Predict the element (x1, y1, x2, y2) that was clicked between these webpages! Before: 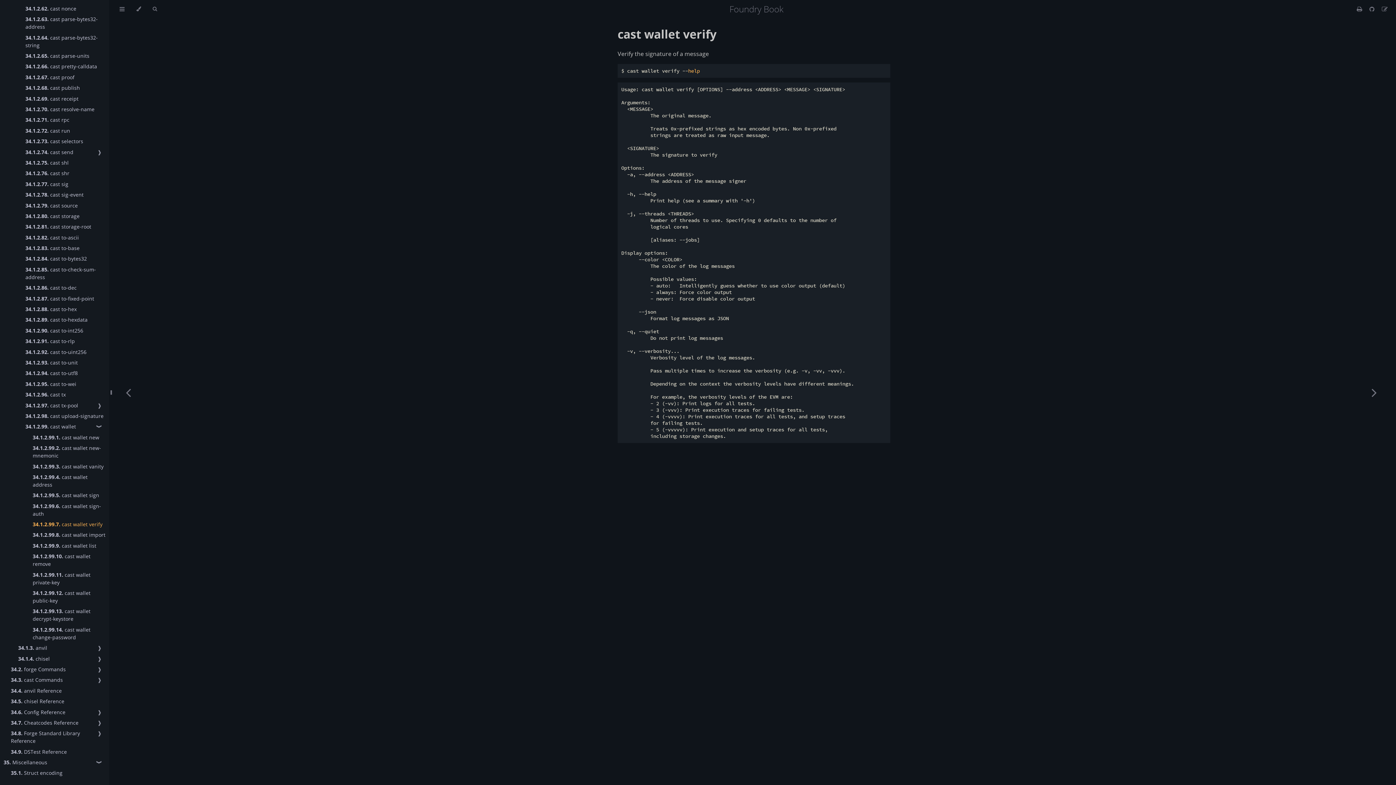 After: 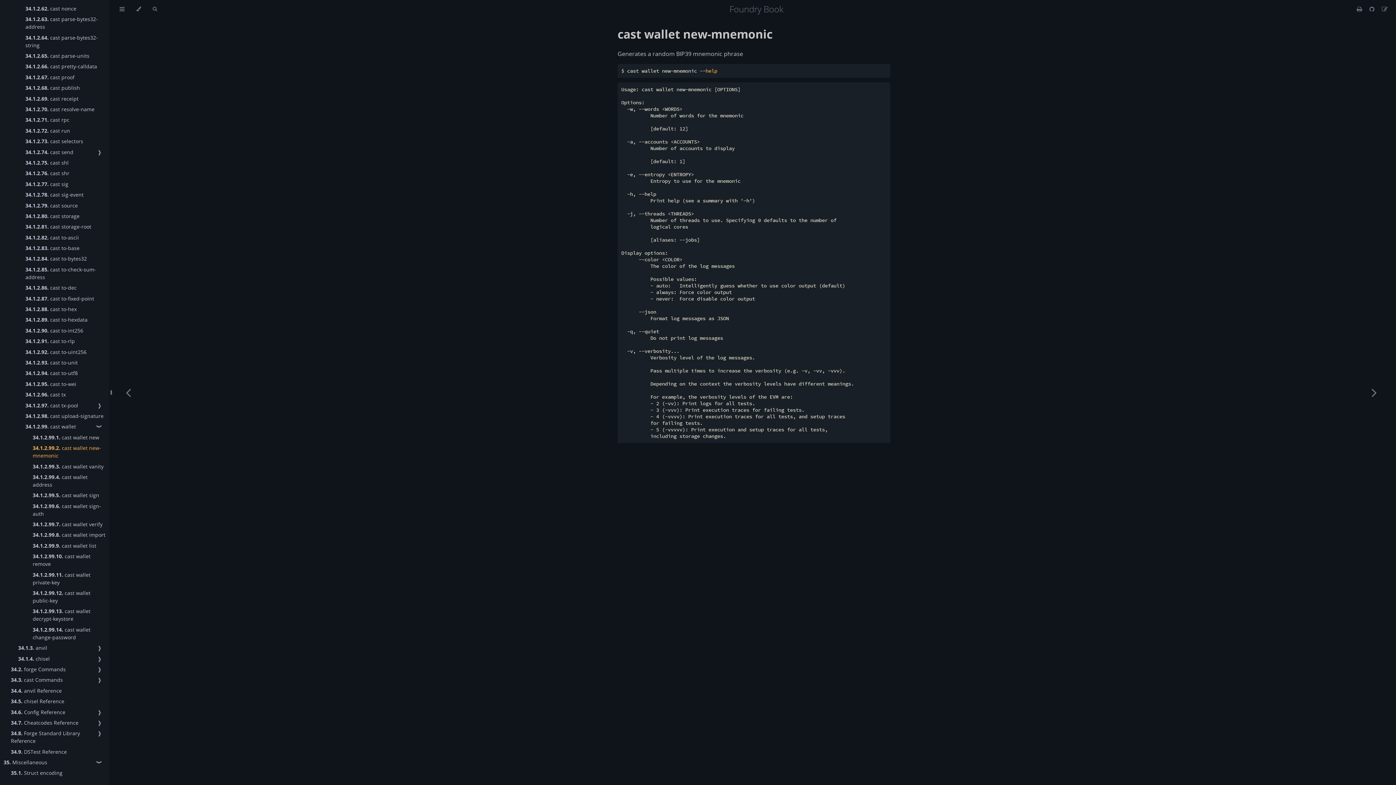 Action: label: 34.1.2.99.2. cast wallet new-mnemonic bbox: (32, 444, 105, 459)